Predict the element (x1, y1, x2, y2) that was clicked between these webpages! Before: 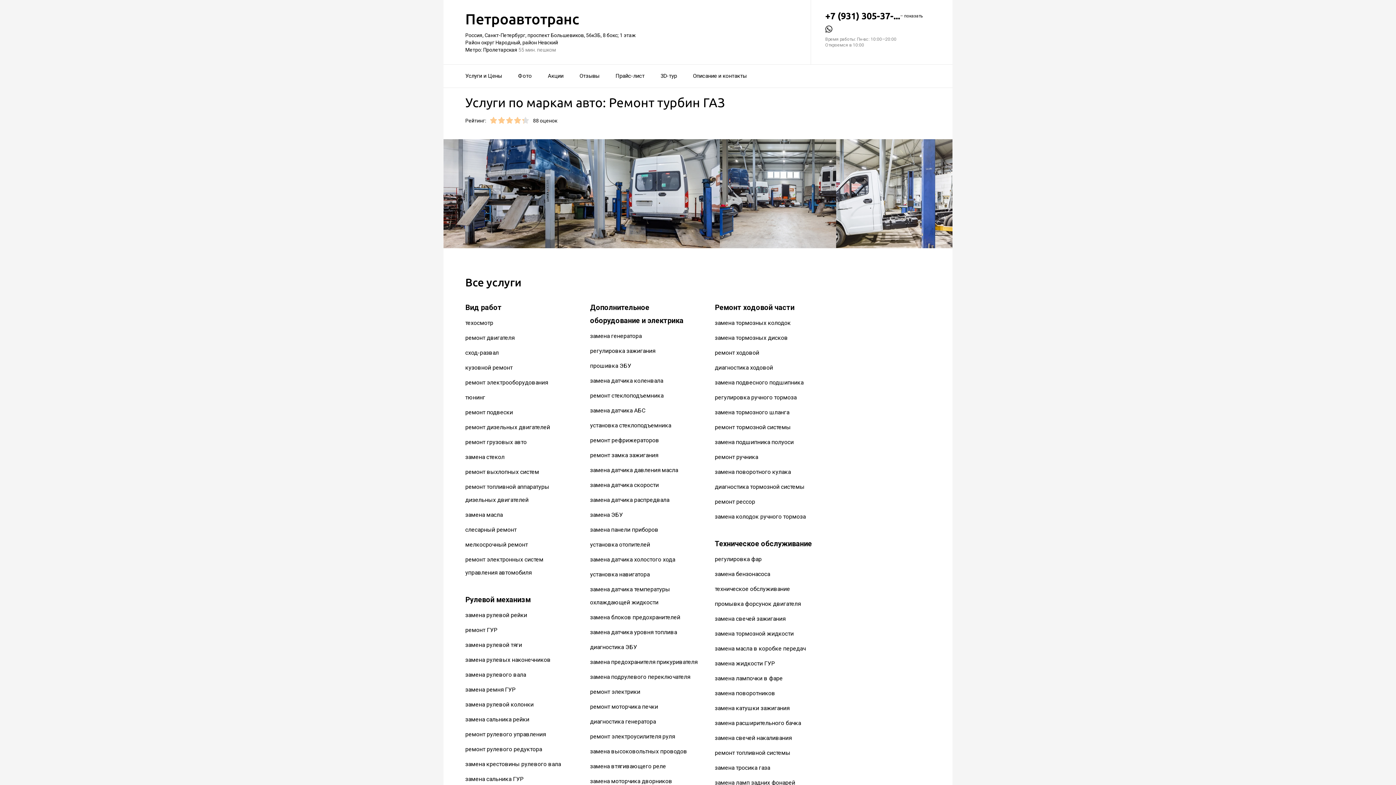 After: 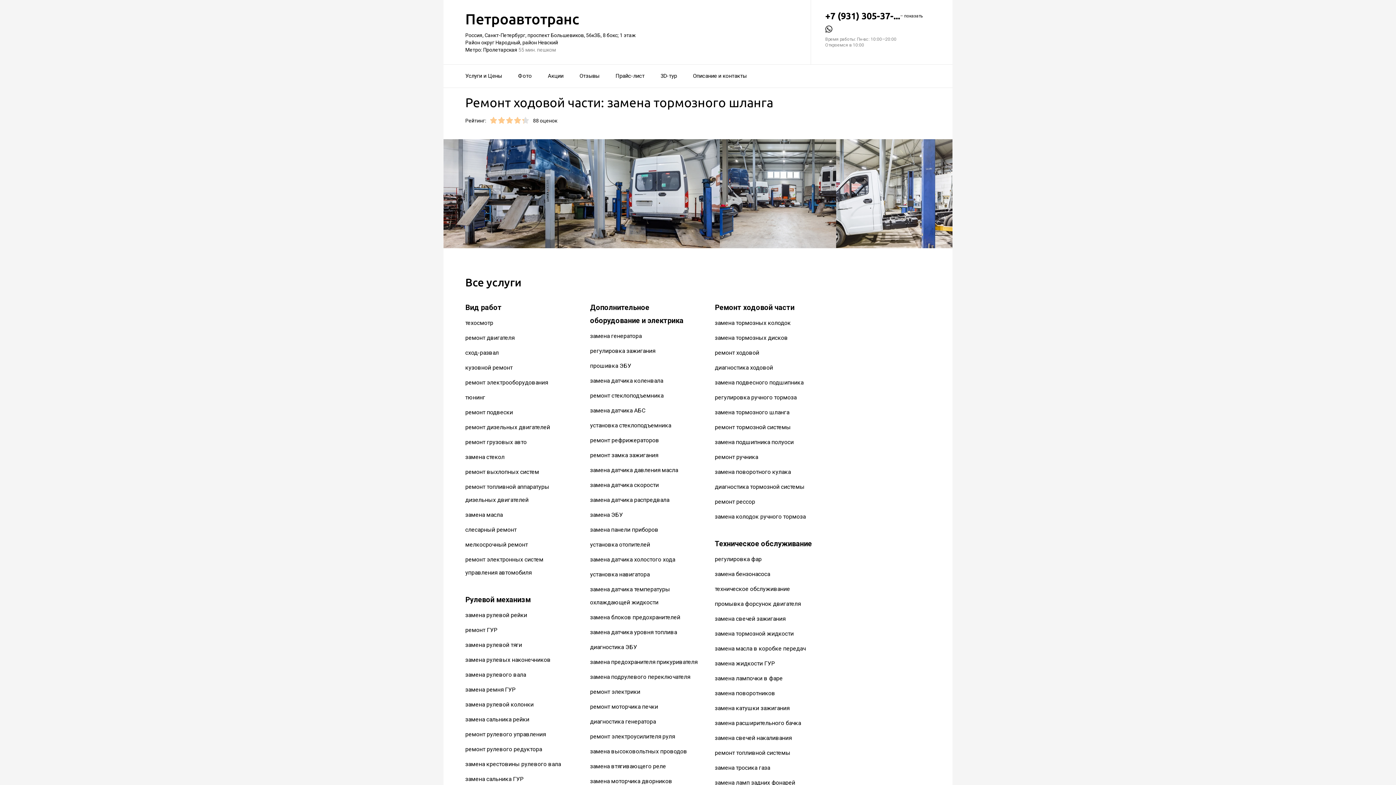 Action: label: замена тормозного шланга bbox: (715, 409, 789, 416)